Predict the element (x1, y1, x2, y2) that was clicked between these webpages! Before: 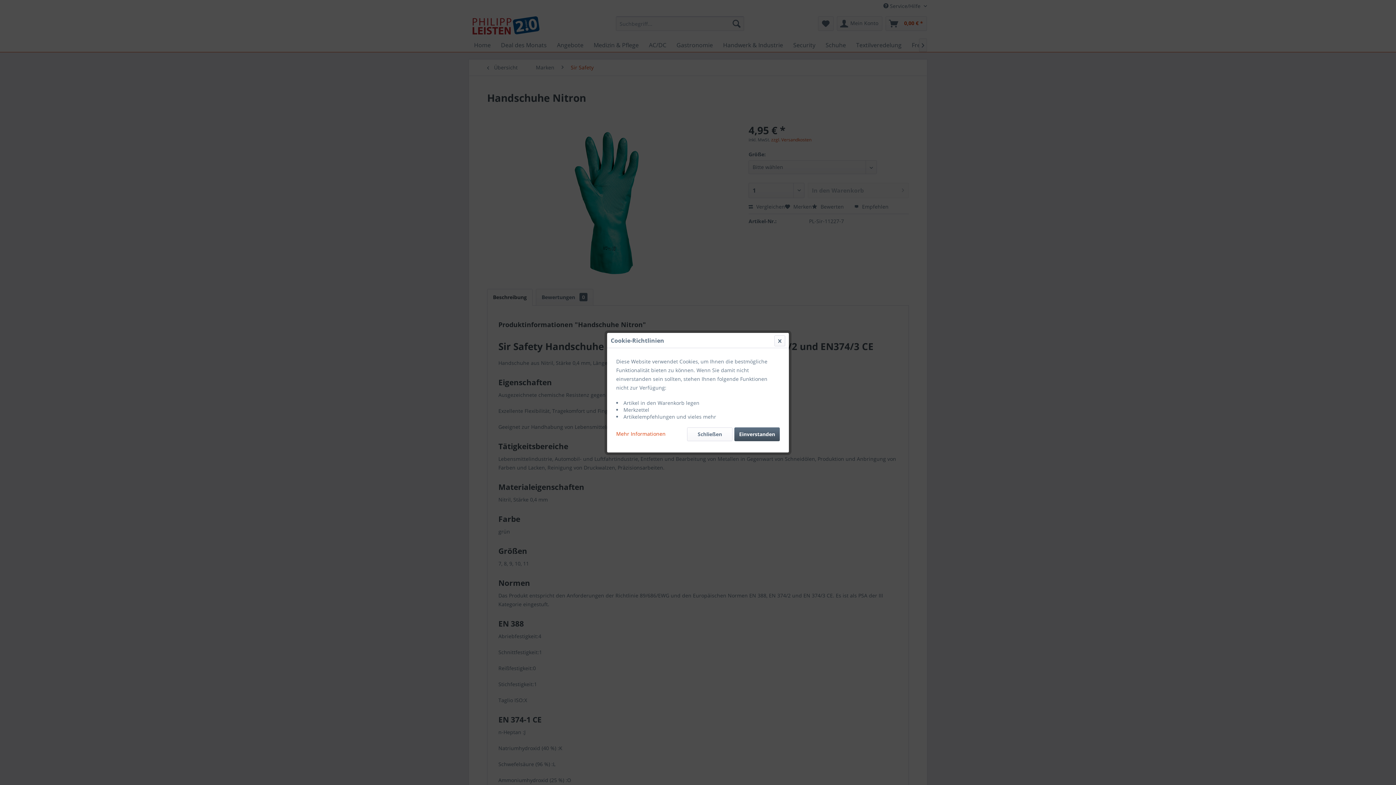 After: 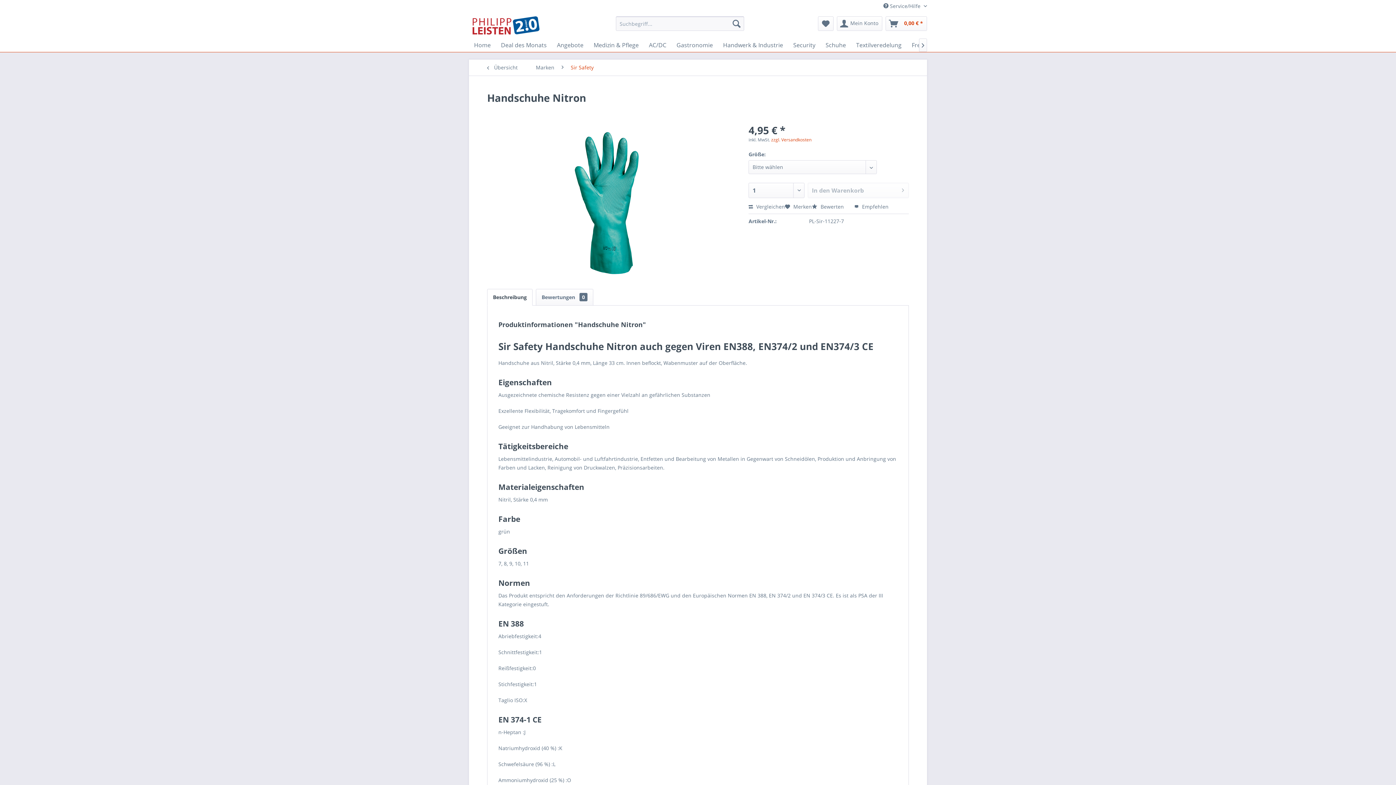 Action: label: Schließen bbox: (687, 427, 732, 441)